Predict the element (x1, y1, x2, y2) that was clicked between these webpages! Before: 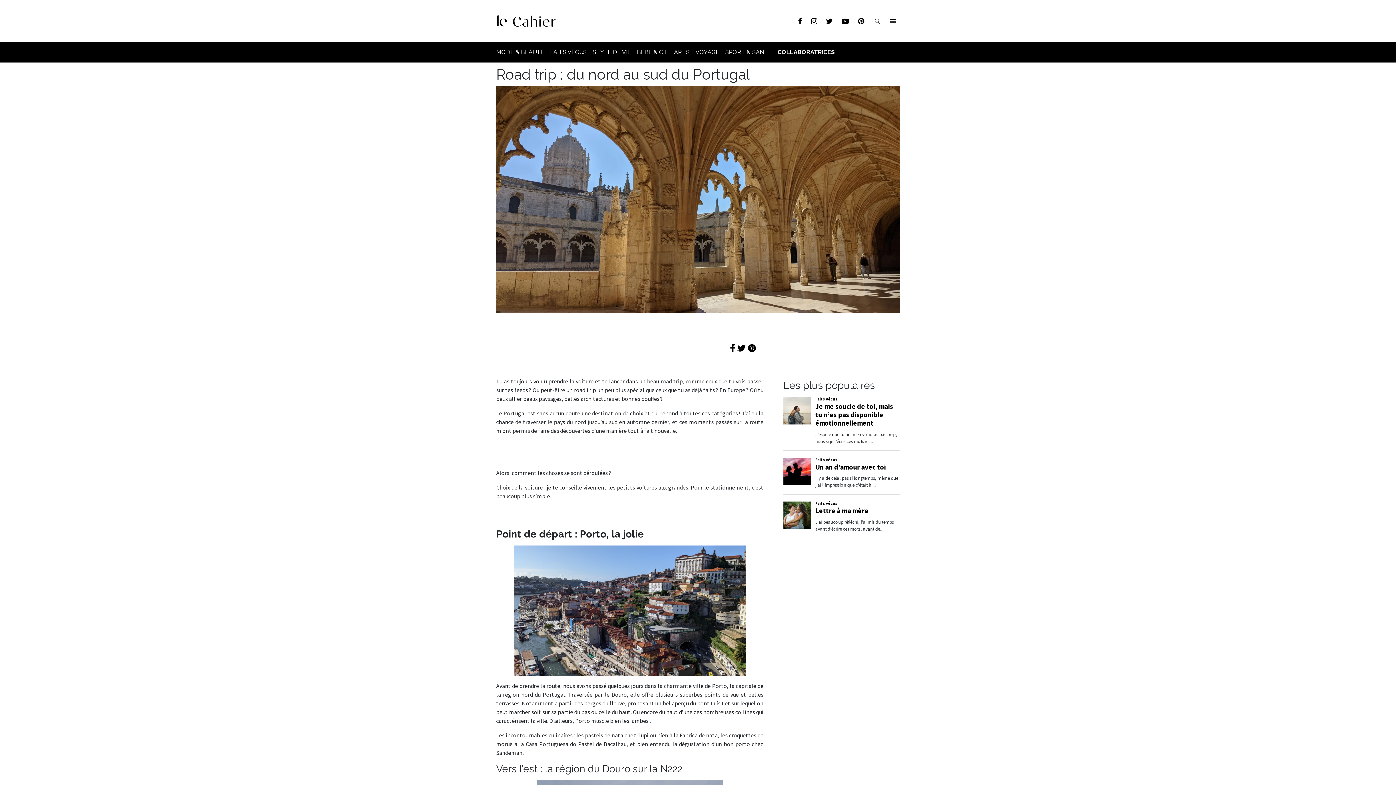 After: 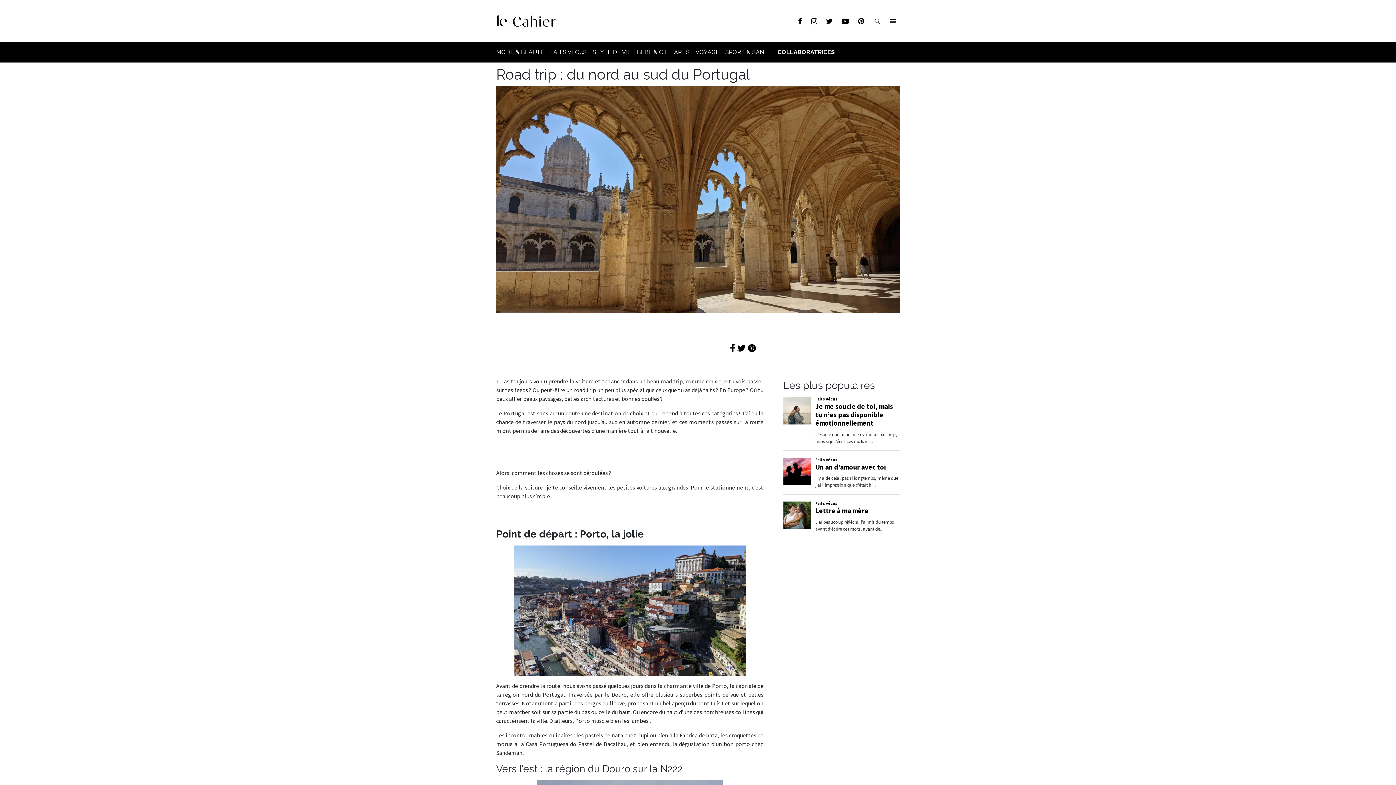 Action: bbox: (737, 344, 745, 353)